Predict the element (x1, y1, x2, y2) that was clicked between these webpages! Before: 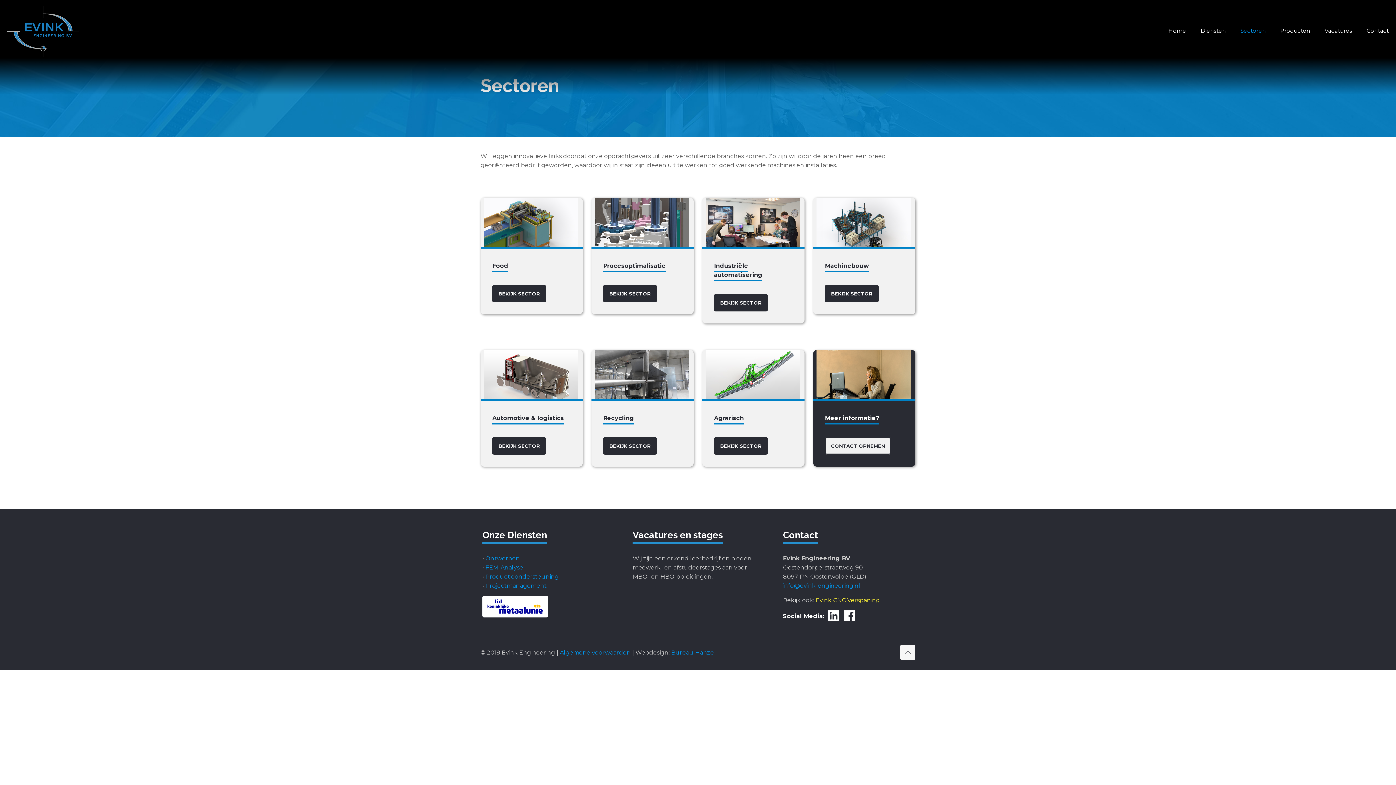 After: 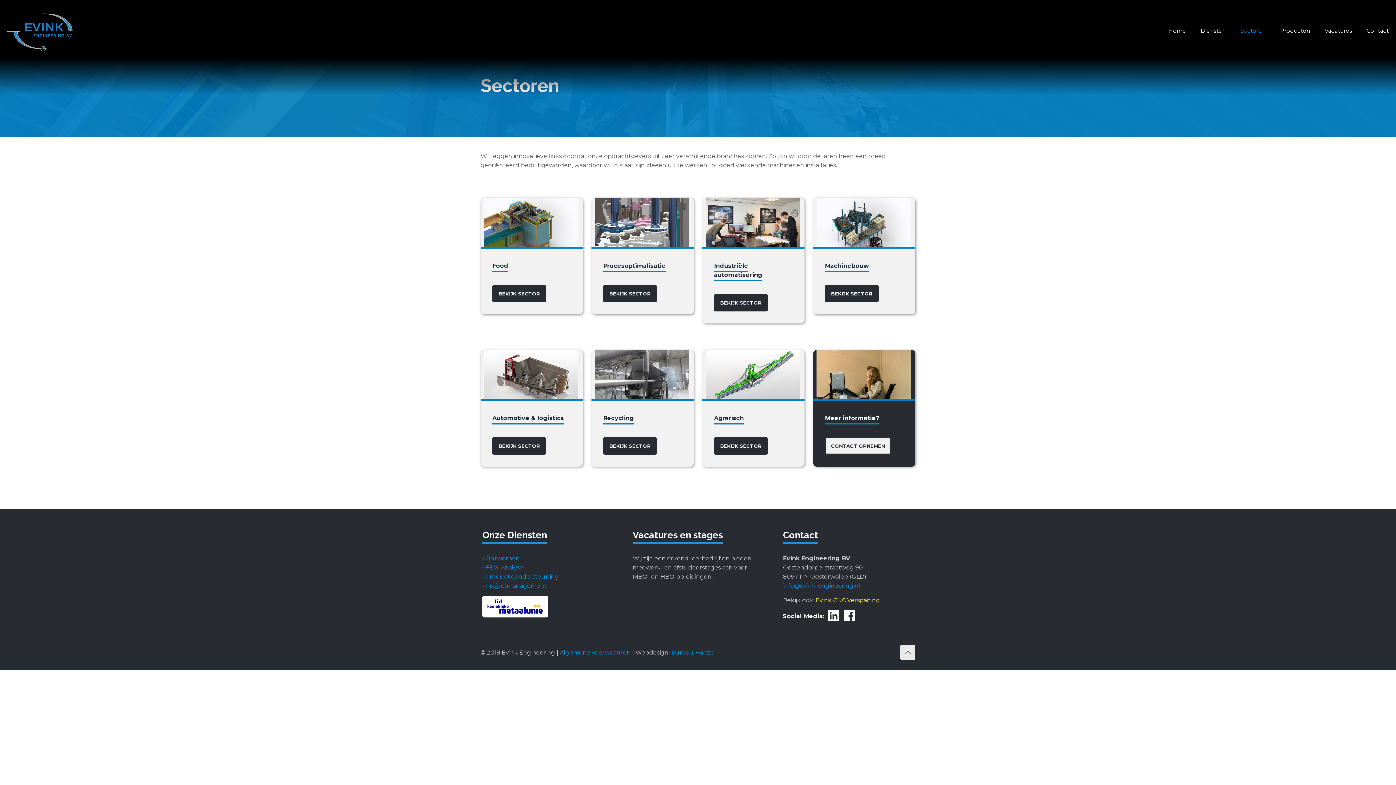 Action: bbox: (900, 645, 915, 660) label: Back to top icon